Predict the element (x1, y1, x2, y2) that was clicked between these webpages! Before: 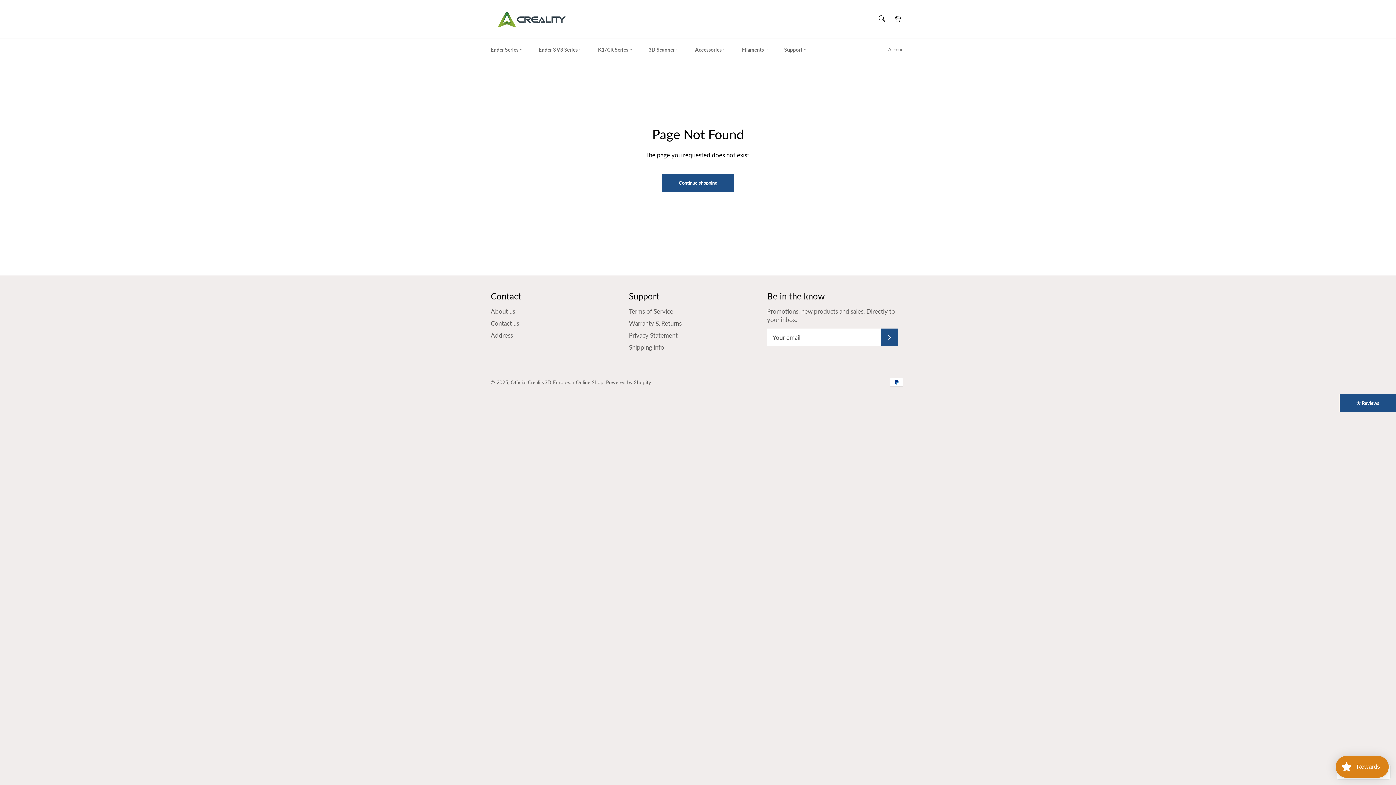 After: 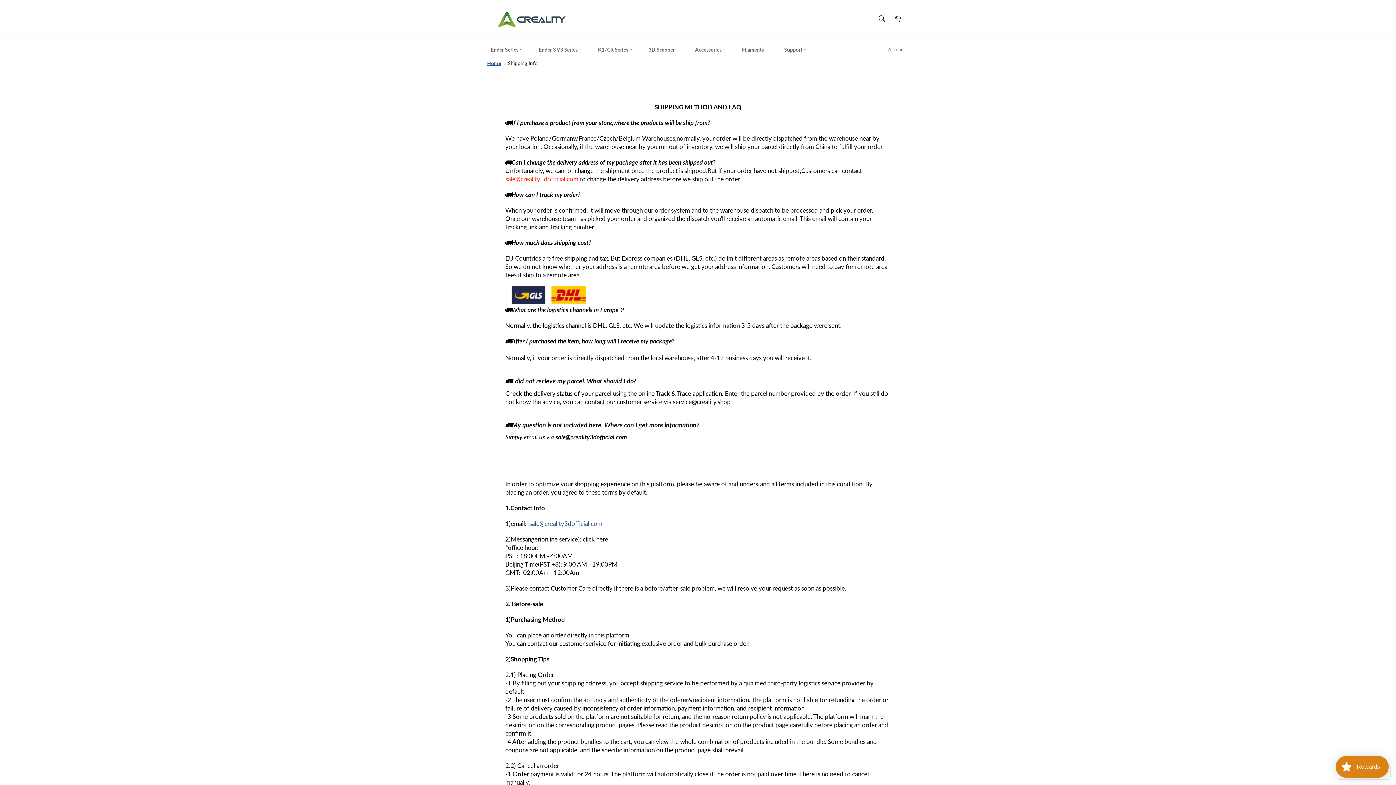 Action: label: Shipping info bbox: (629, 343, 664, 351)